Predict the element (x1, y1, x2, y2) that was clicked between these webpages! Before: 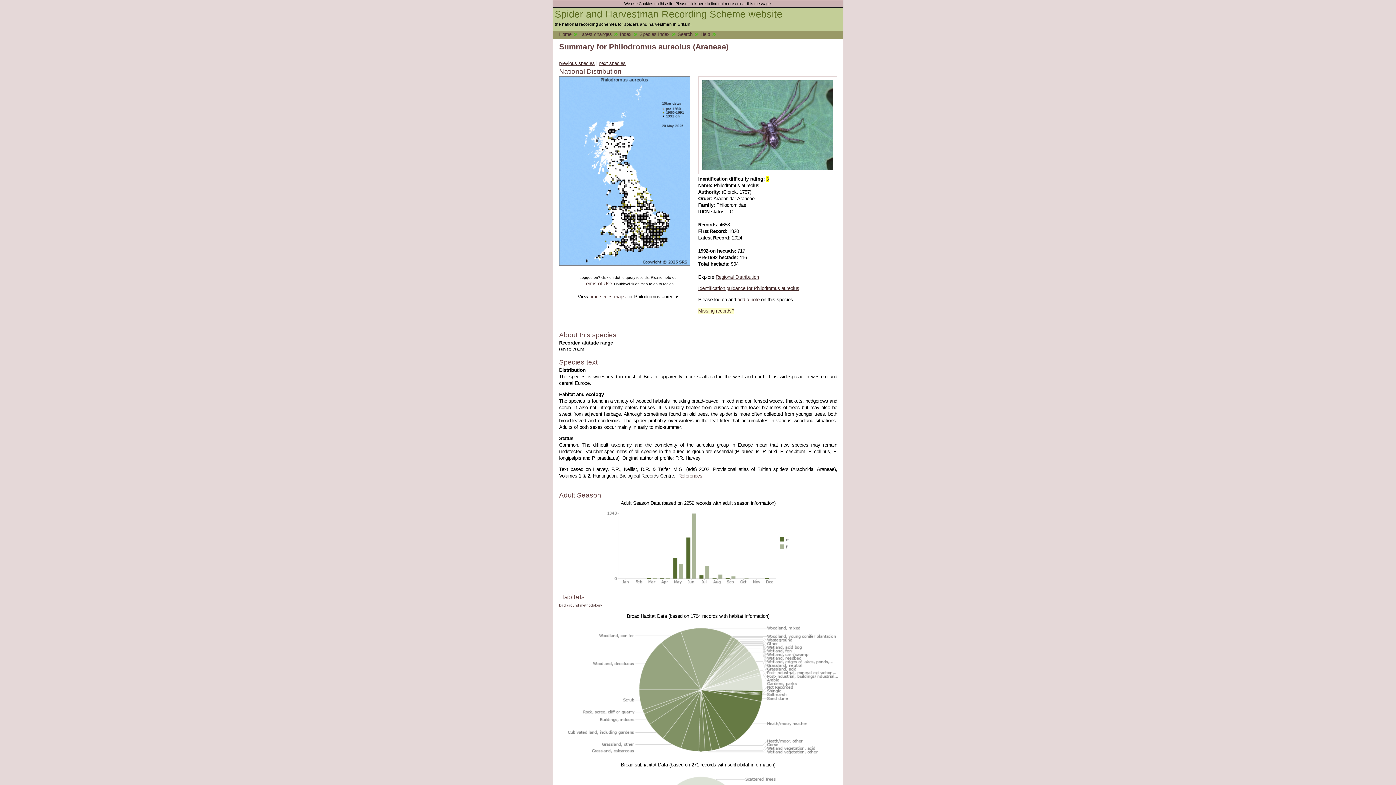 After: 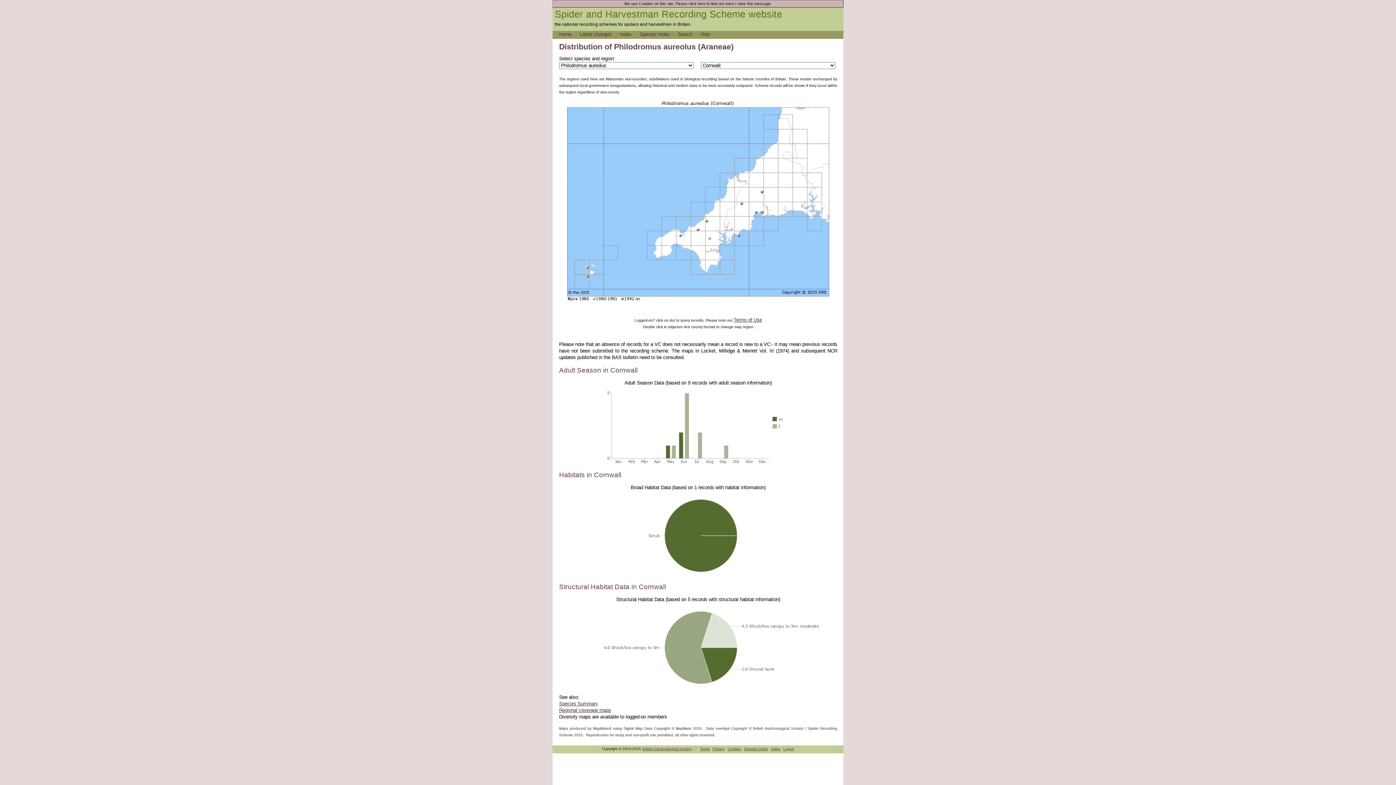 Action: bbox: (715, 274, 759, 280) label: Regional Distribution